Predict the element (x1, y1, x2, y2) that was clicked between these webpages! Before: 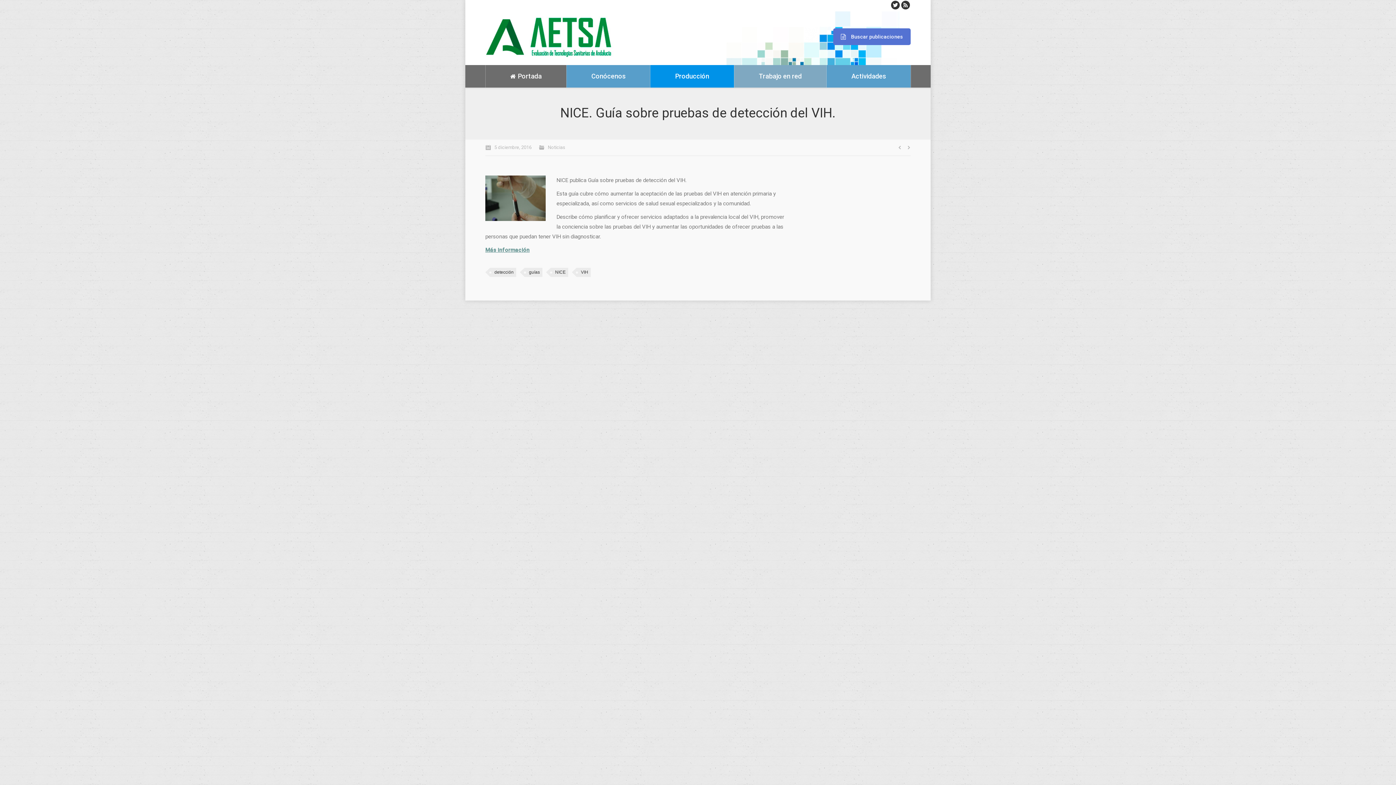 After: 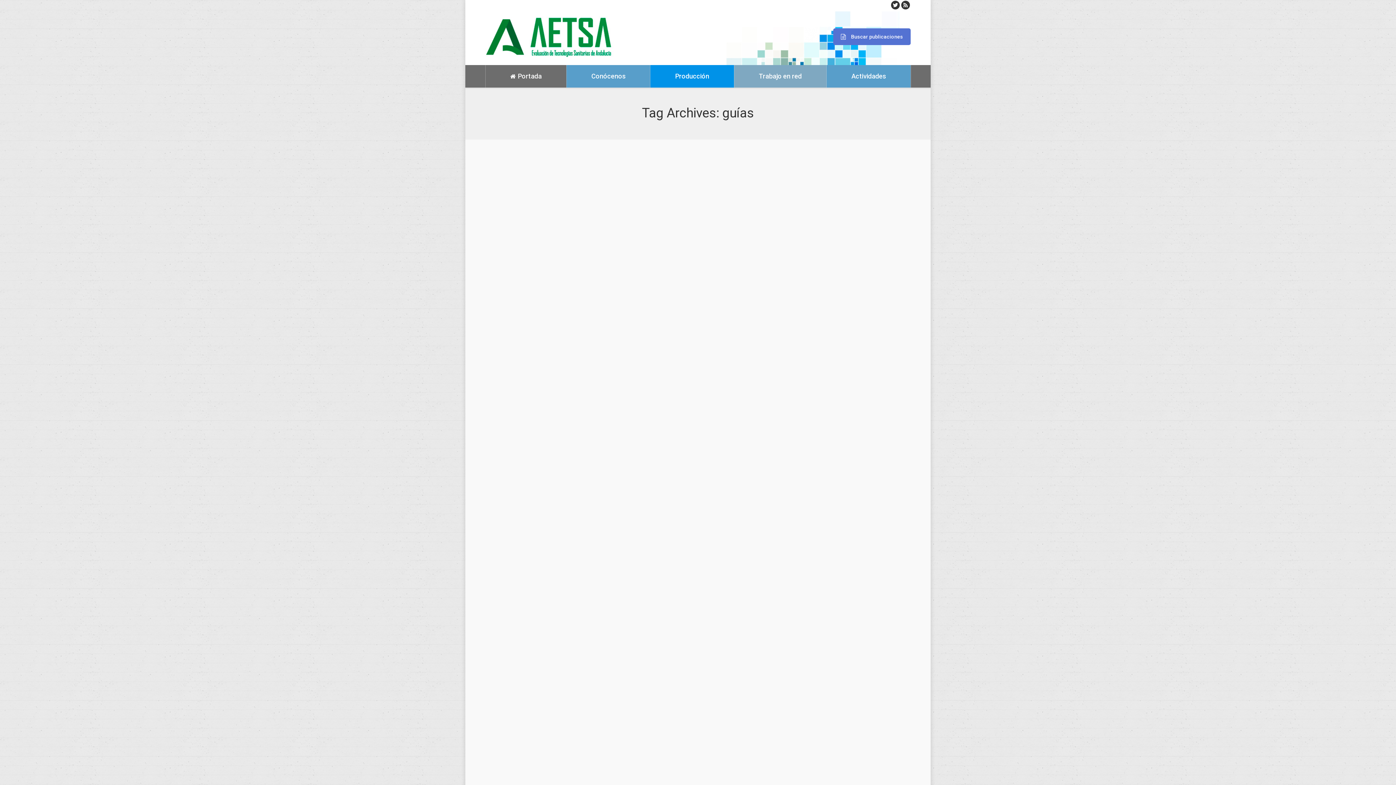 Action: bbox: (524, 268, 542, 277) label: guías